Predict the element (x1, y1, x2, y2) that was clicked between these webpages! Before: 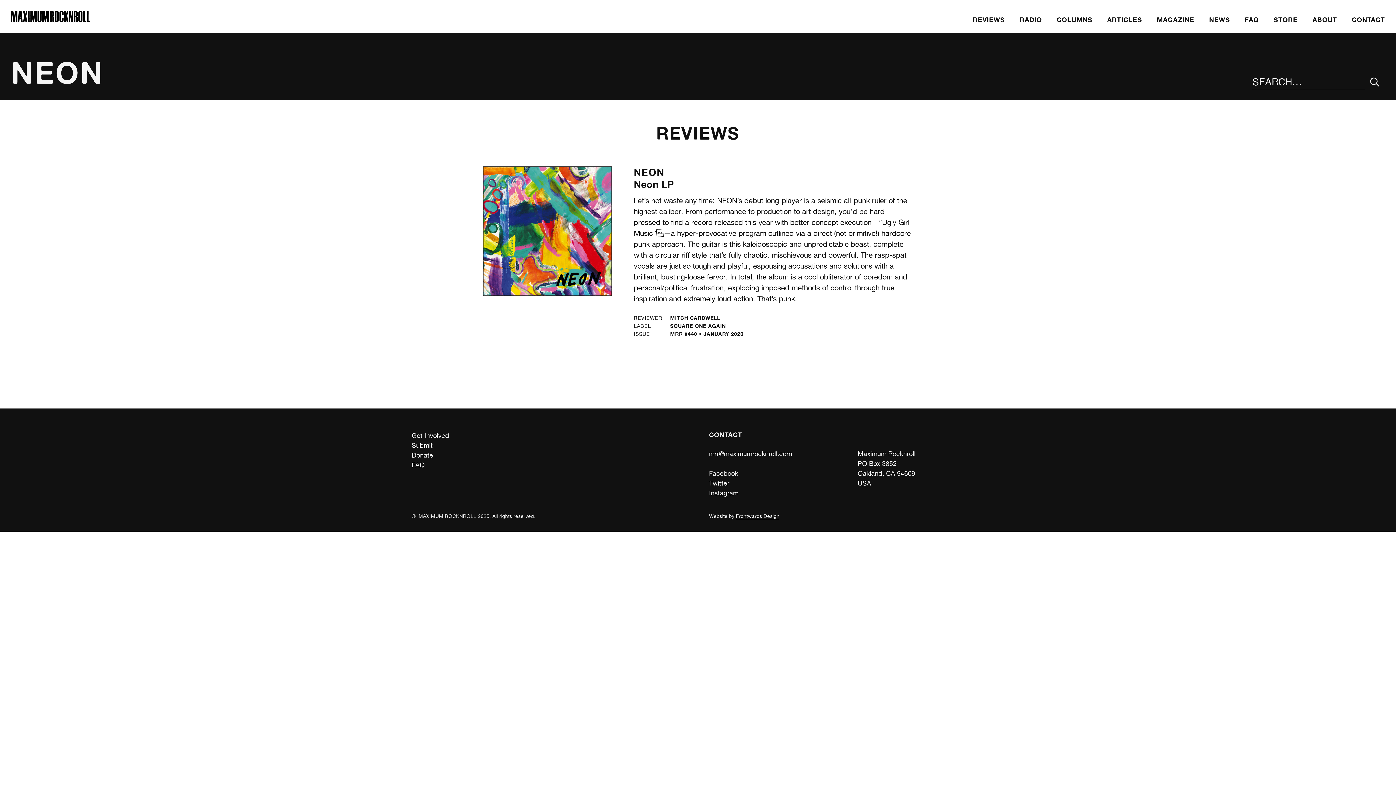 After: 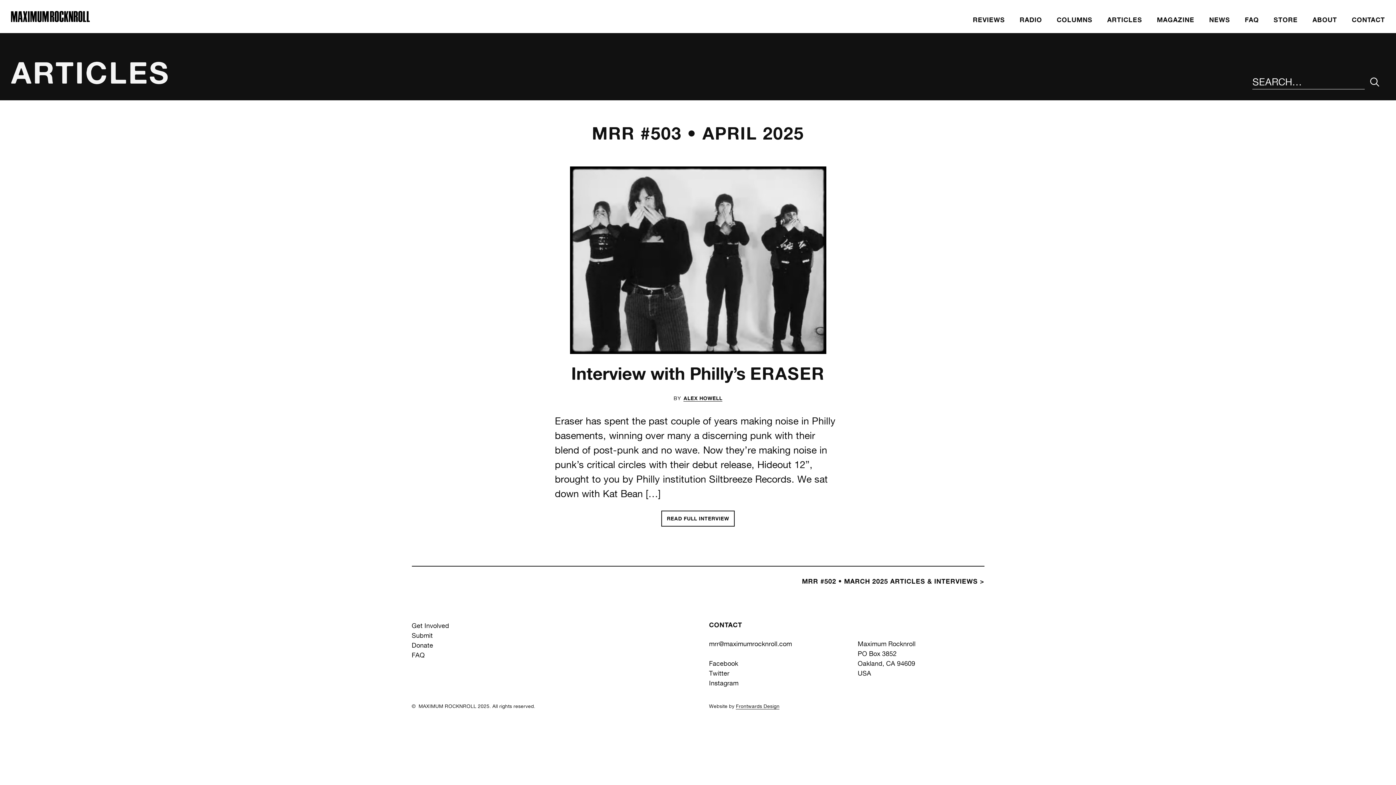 Action: label: ARTICLES bbox: (1100, 11, 1149, 27)